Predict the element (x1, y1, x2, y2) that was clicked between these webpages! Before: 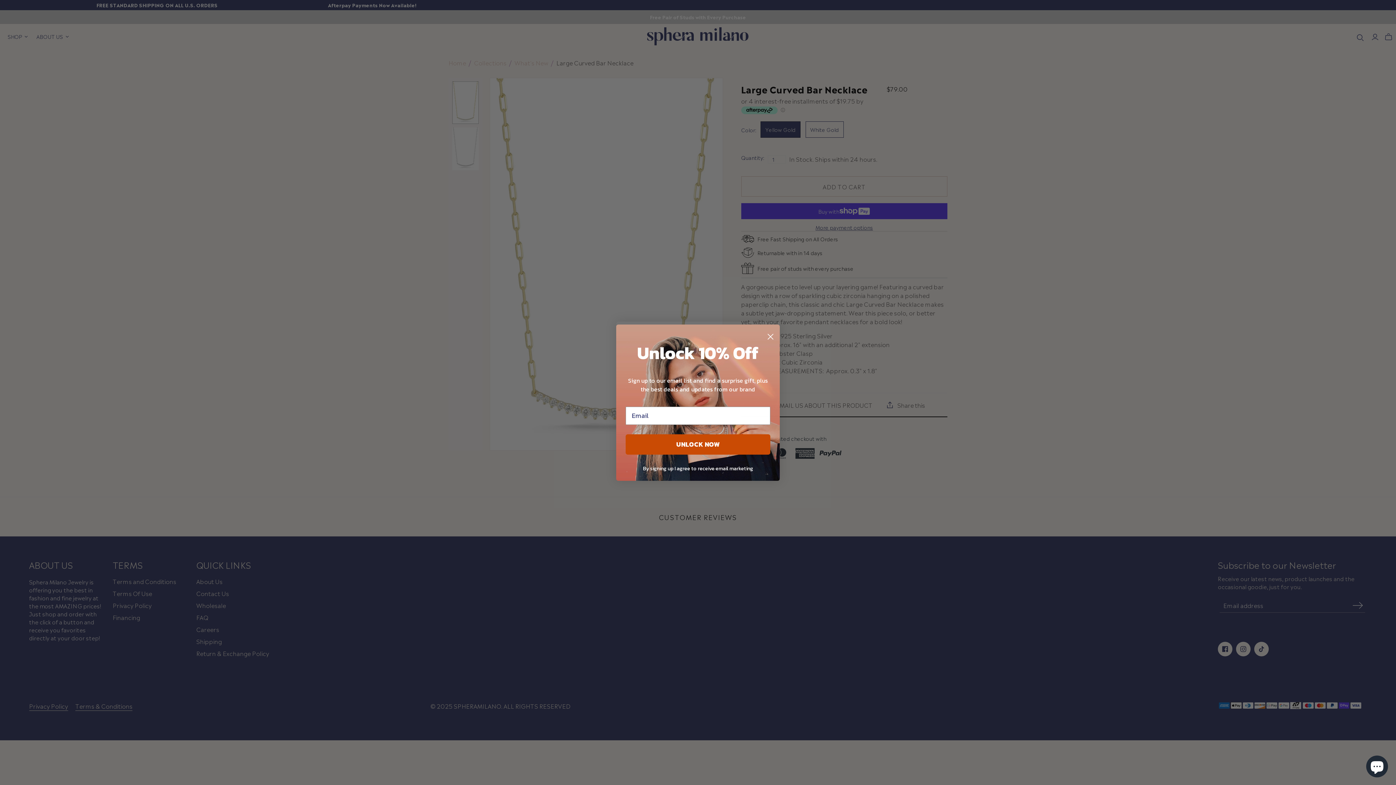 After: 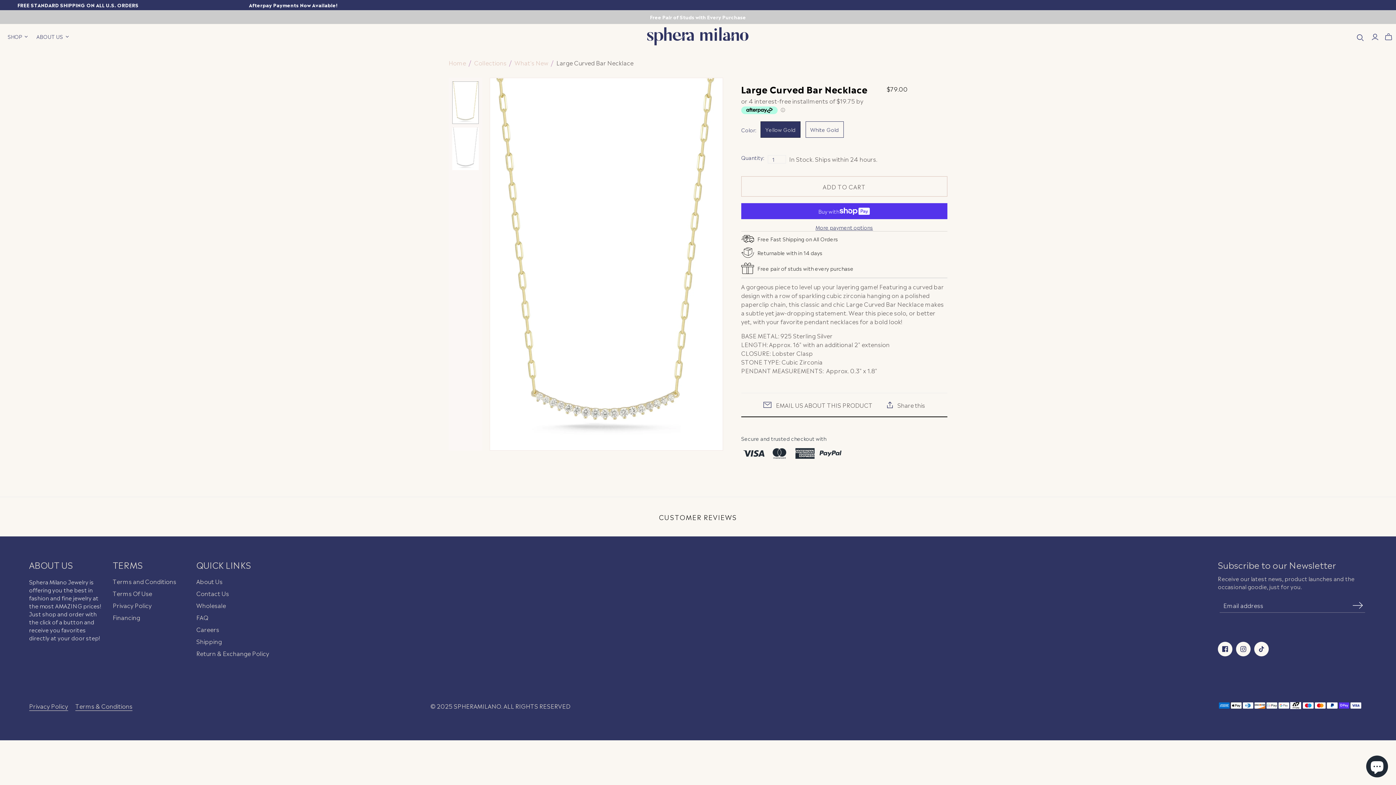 Action: bbox: (764, 342, 777, 358) label: Close dialog